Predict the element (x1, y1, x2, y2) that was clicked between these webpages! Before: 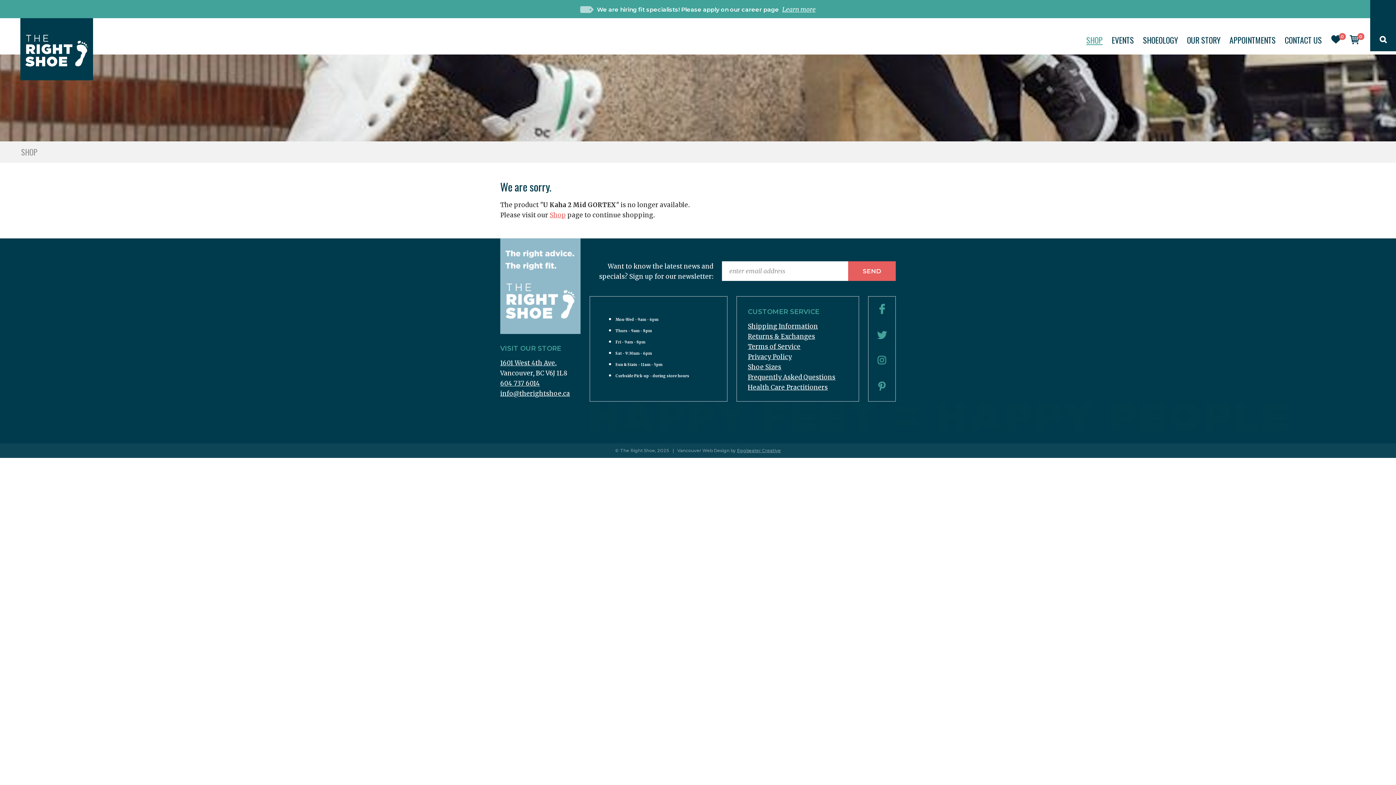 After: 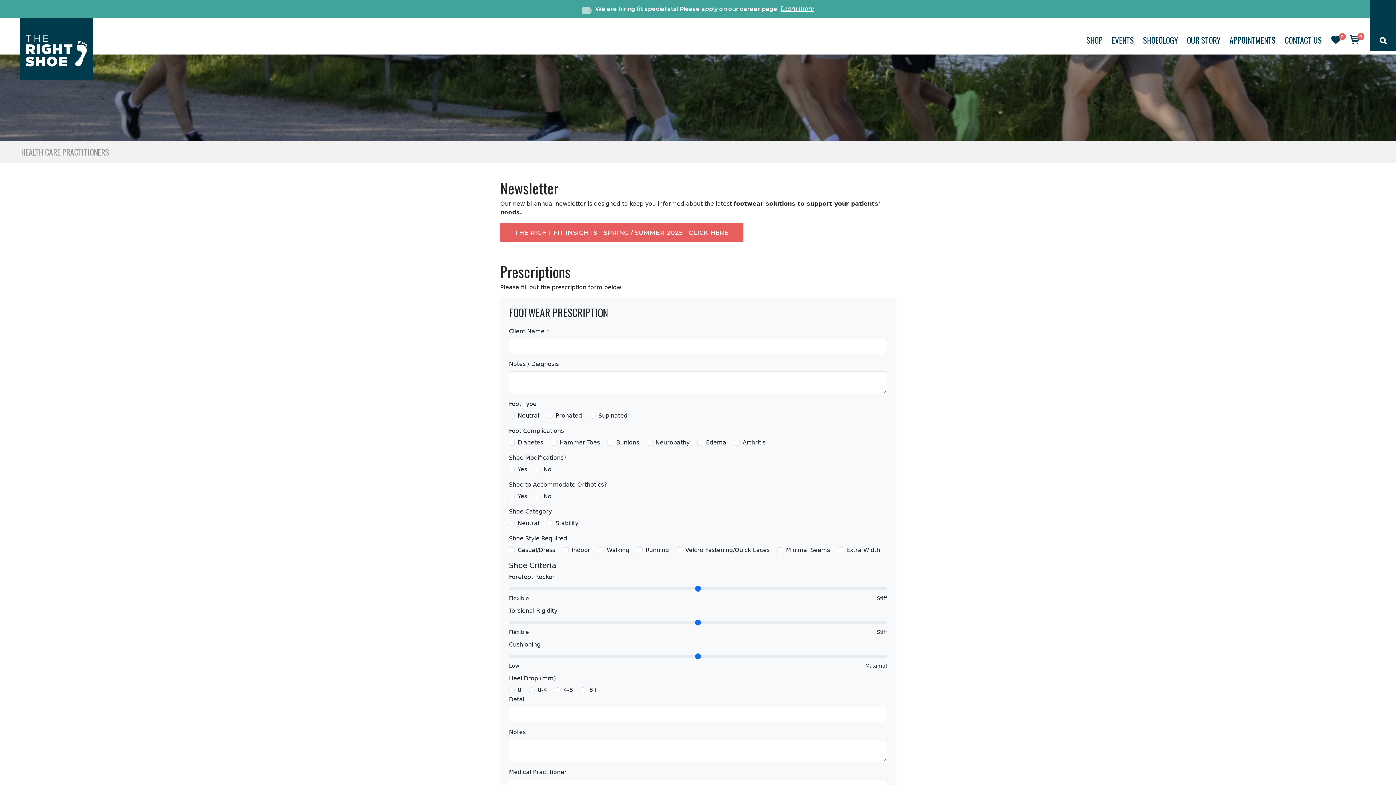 Action: bbox: (748, 383, 828, 391) label: Health Care Practitioners